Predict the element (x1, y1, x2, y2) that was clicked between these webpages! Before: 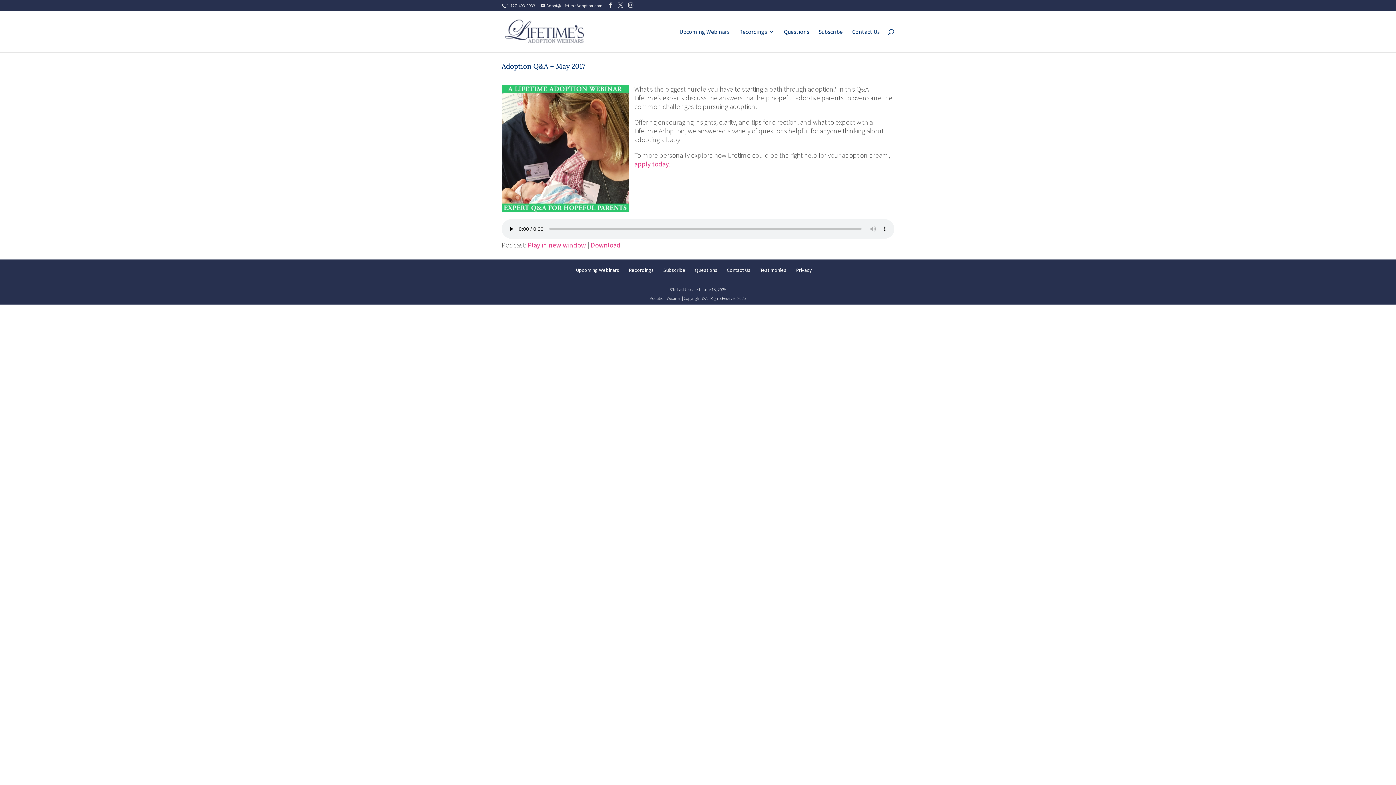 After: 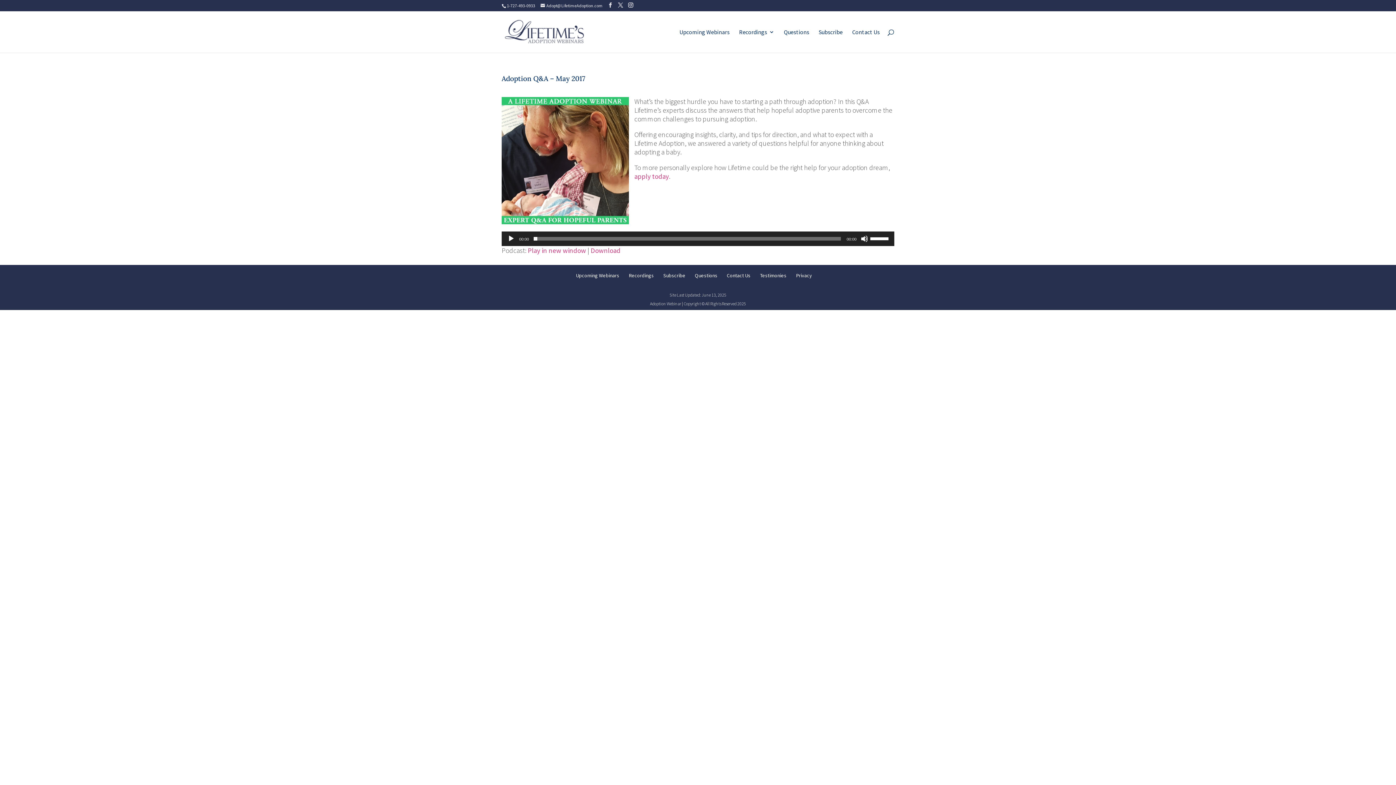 Action: label: Play in new window bbox: (528, 240, 586, 249)